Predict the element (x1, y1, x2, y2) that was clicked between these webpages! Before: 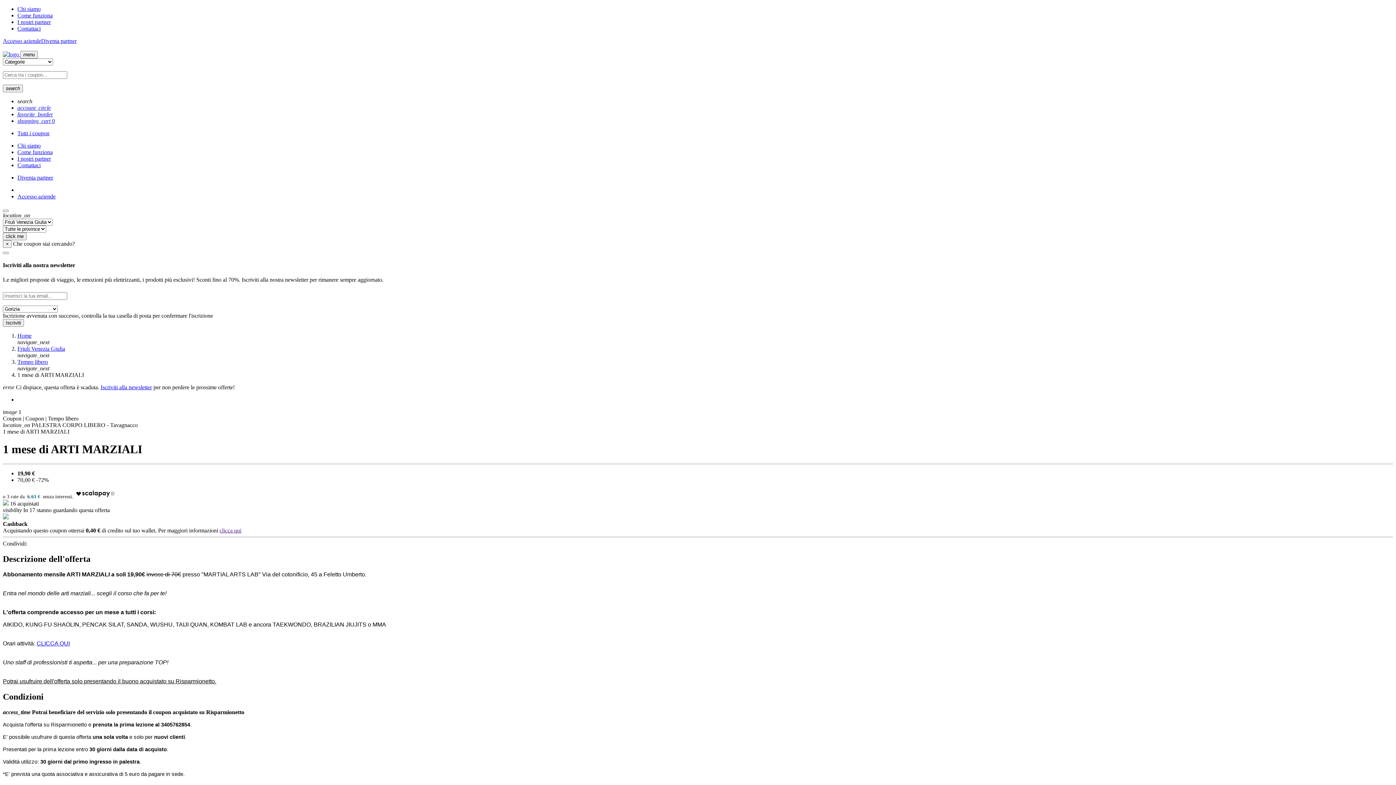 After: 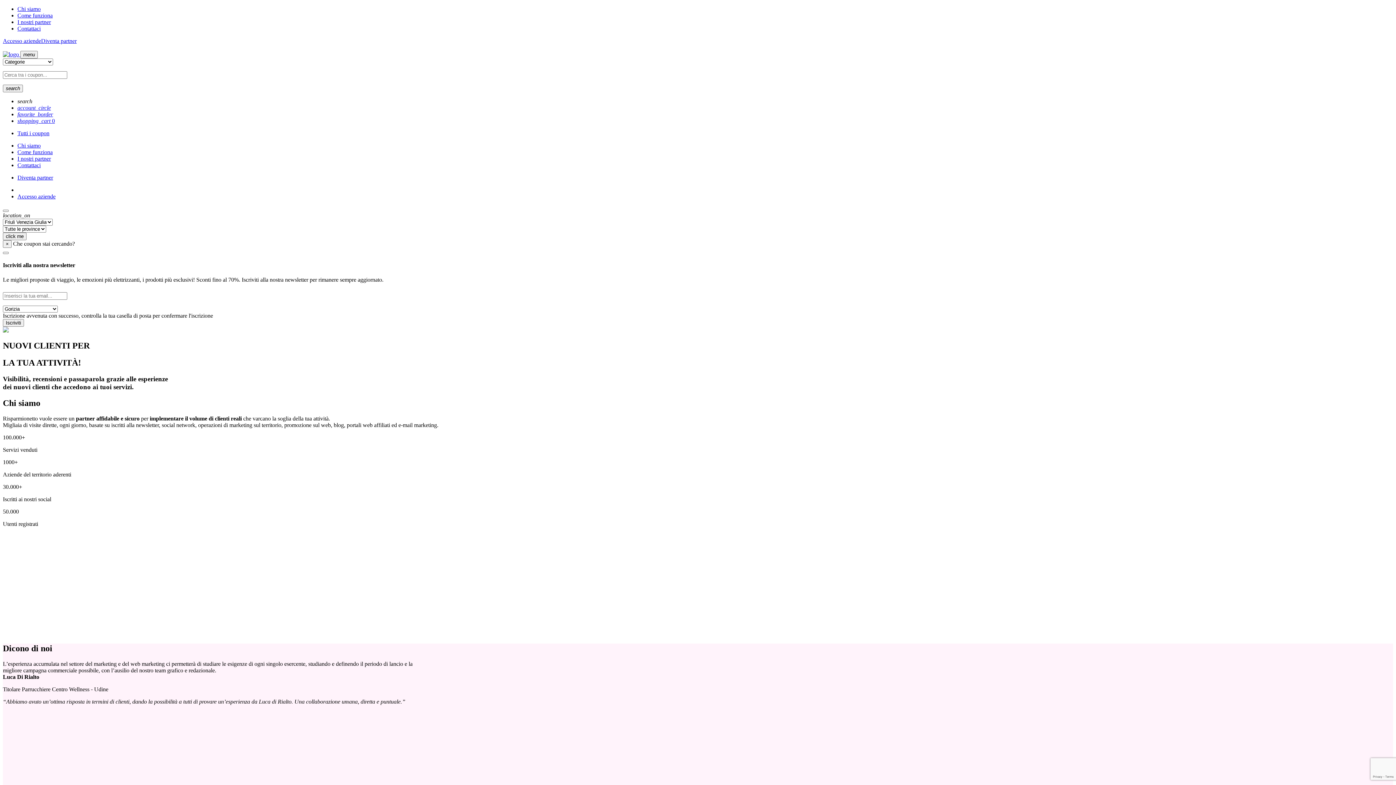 Action: label: Diventa partner bbox: (41, 37, 76, 44)